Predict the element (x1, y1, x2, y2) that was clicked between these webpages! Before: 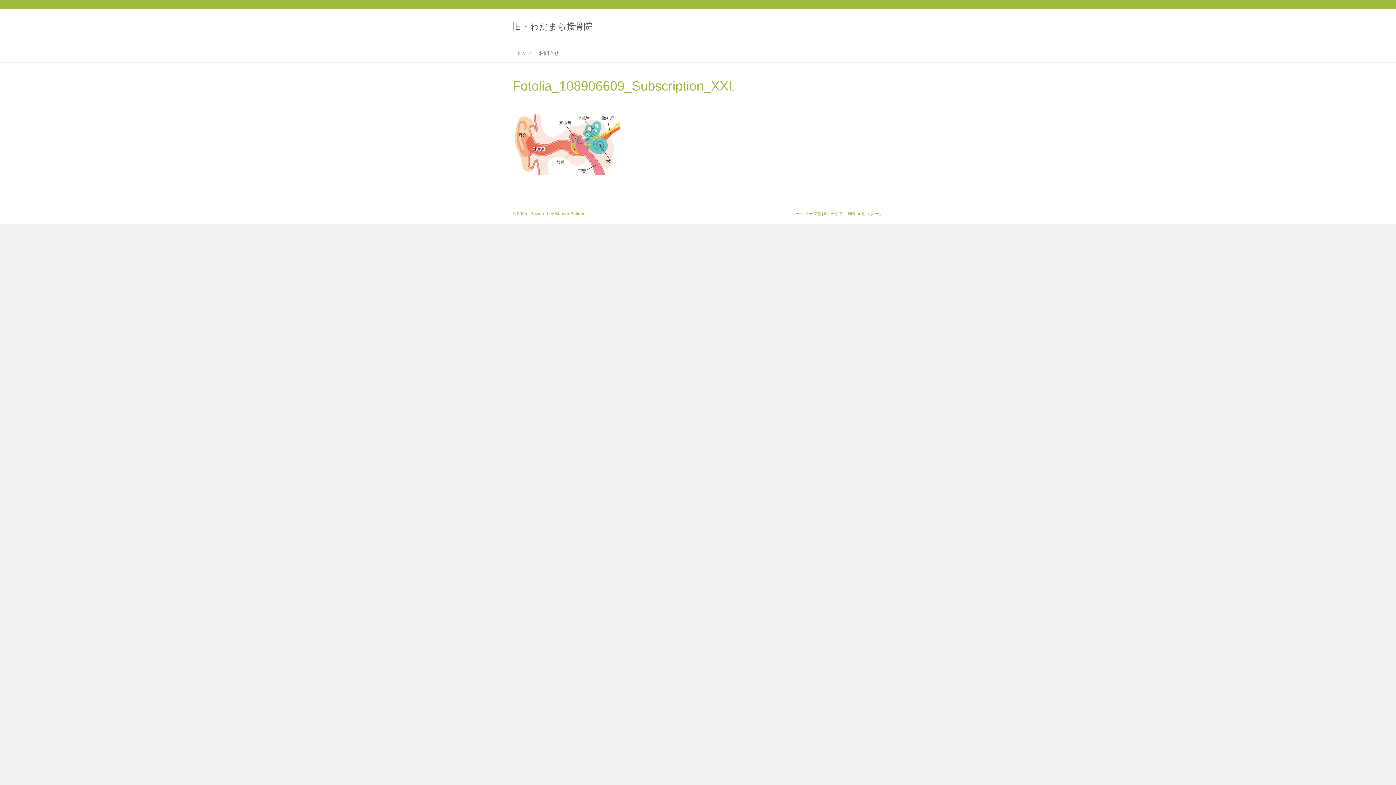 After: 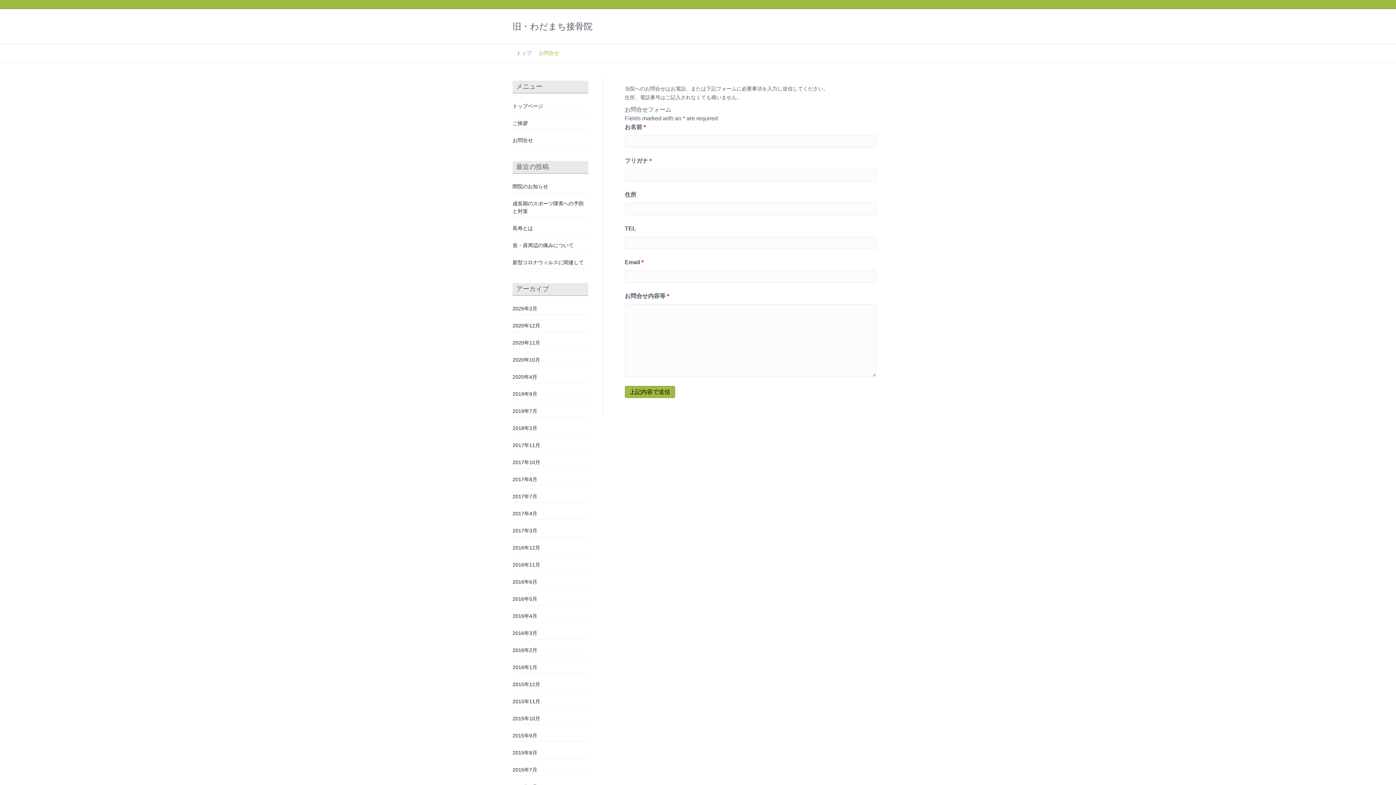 Action: label: お問合せ bbox: (535, 44, 562, 62)